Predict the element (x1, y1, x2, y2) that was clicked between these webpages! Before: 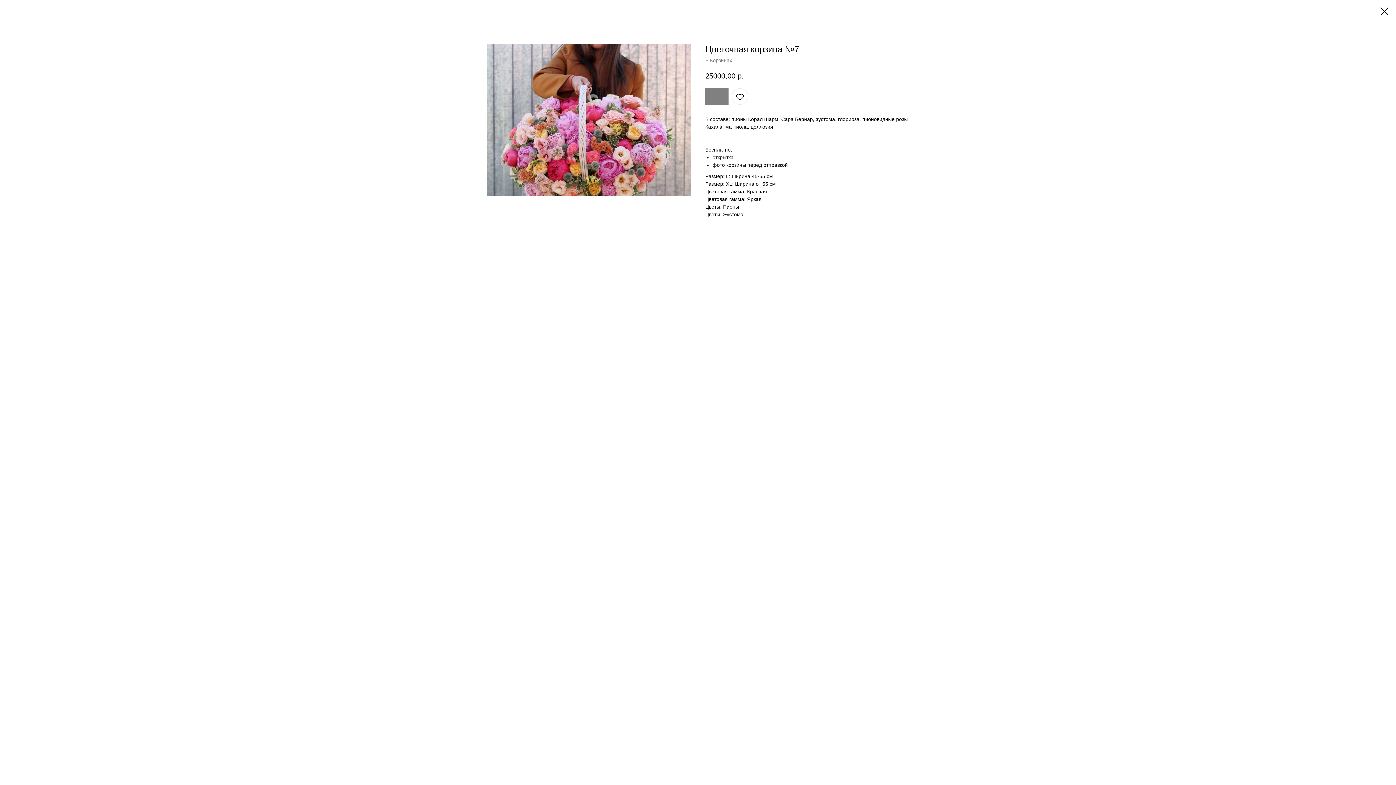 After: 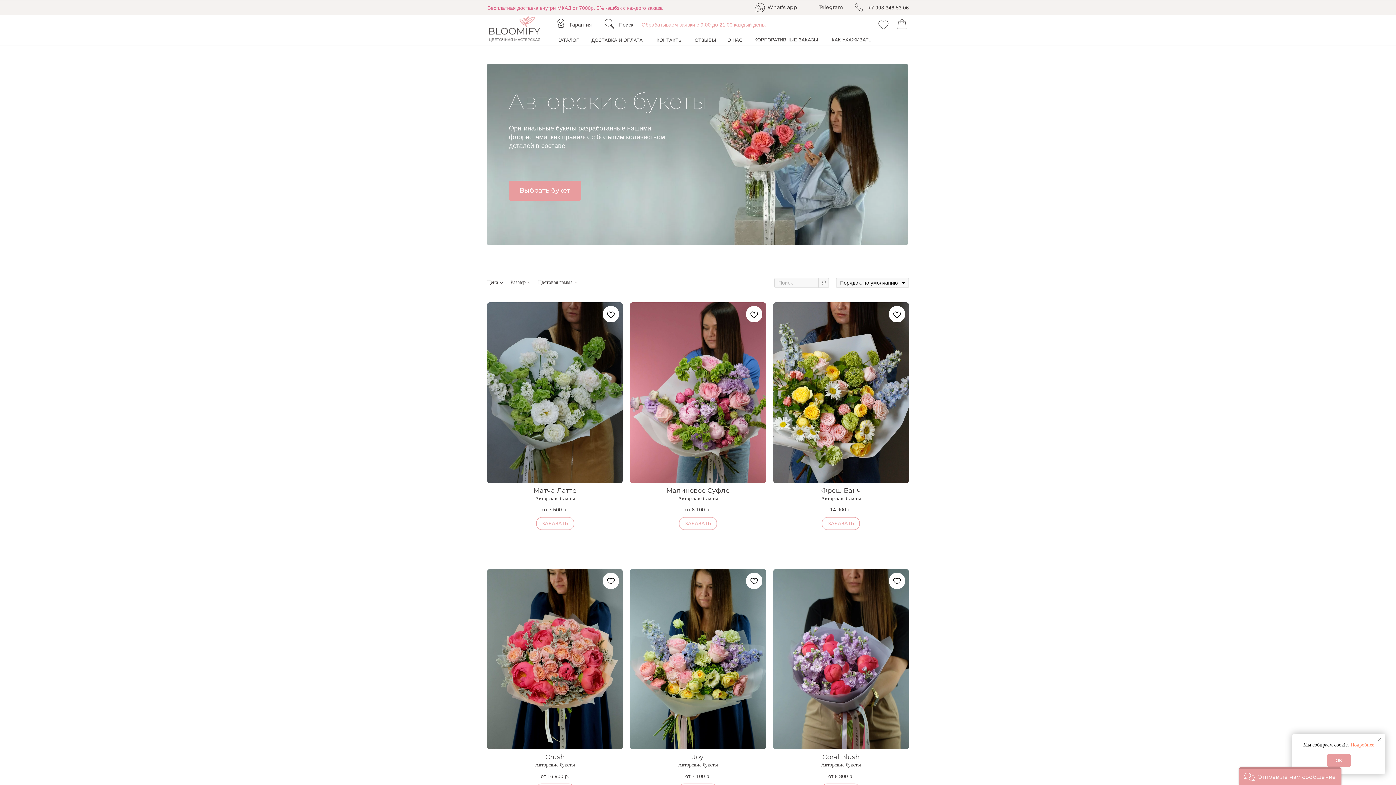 Action: bbox: (1380, 7, 1389, 15)